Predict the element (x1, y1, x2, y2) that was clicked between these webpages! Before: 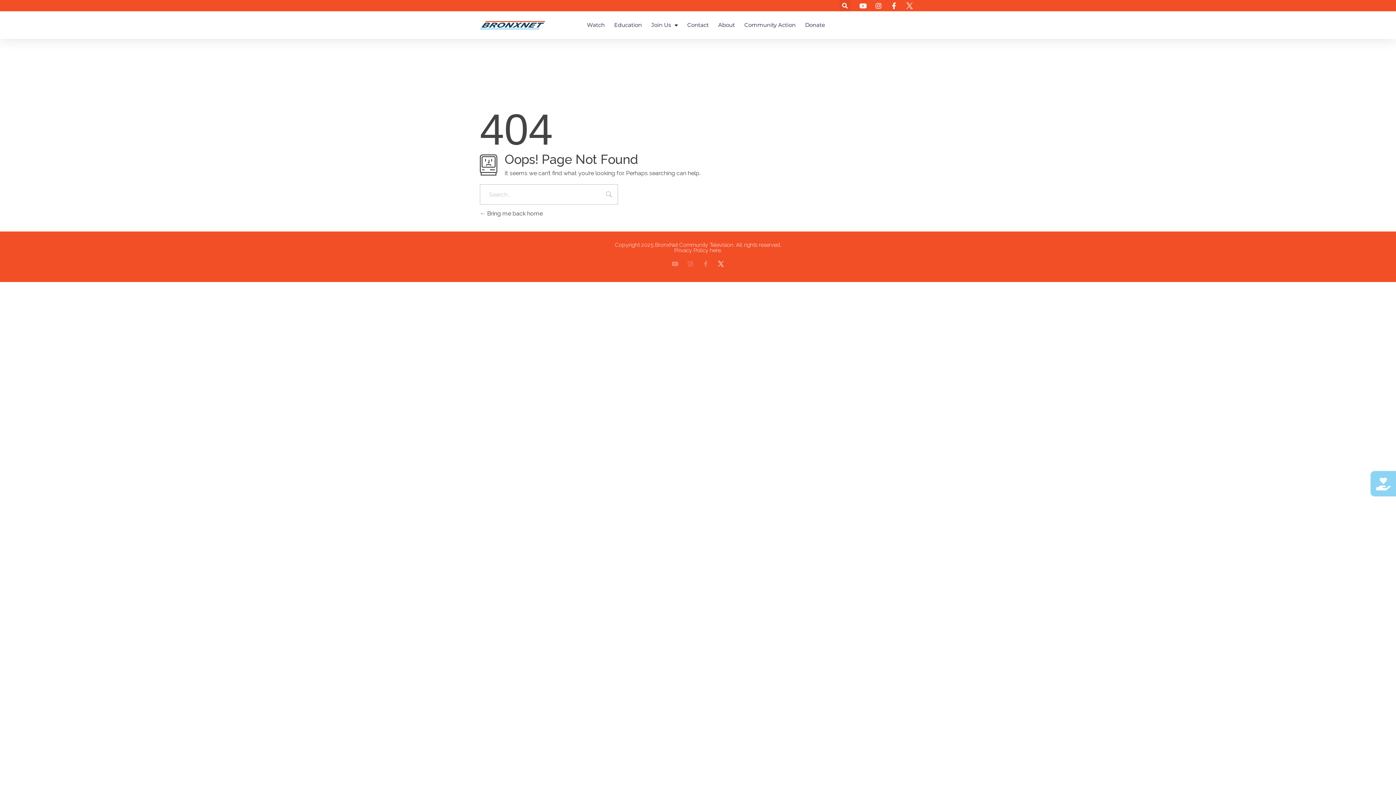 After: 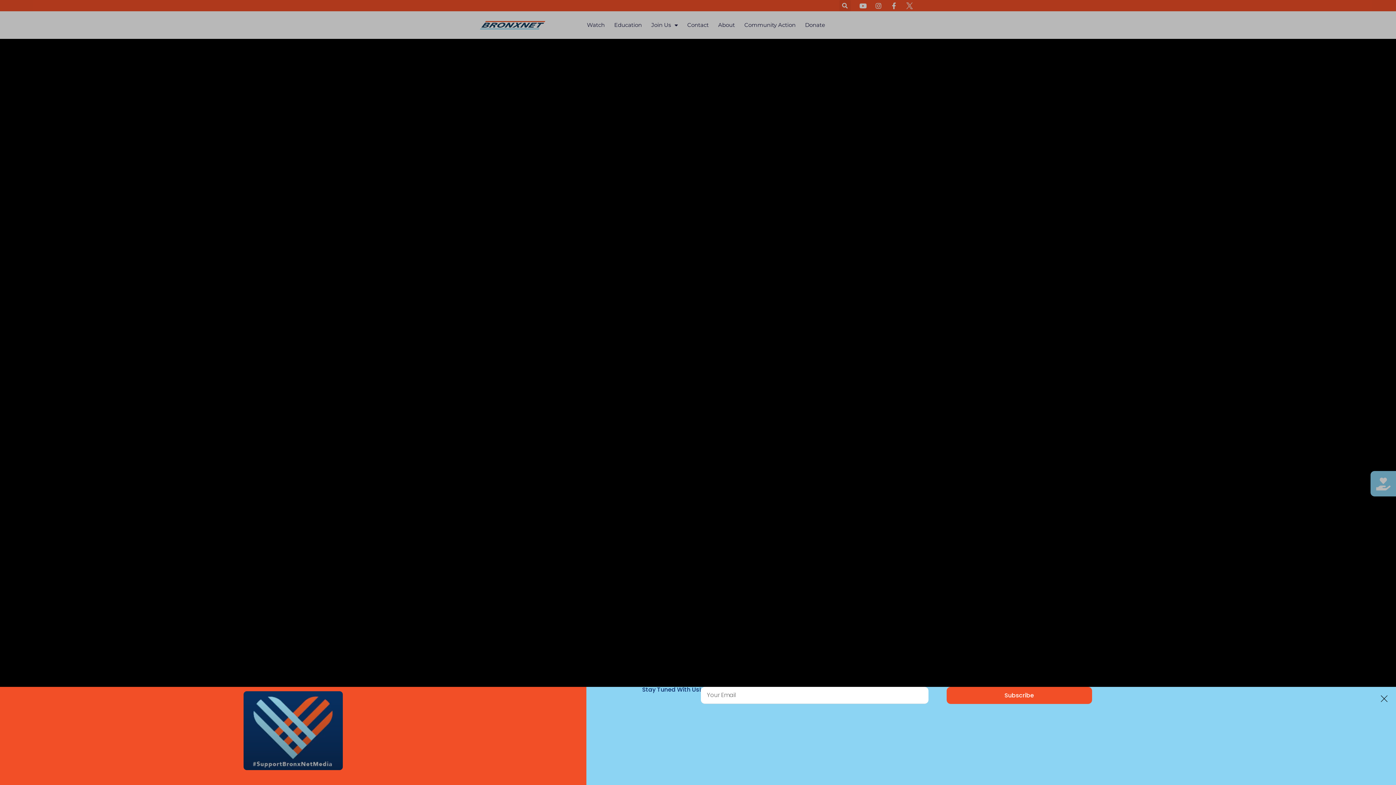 Action: label:  Bring me back home bbox: (480, 210, 542, 217)